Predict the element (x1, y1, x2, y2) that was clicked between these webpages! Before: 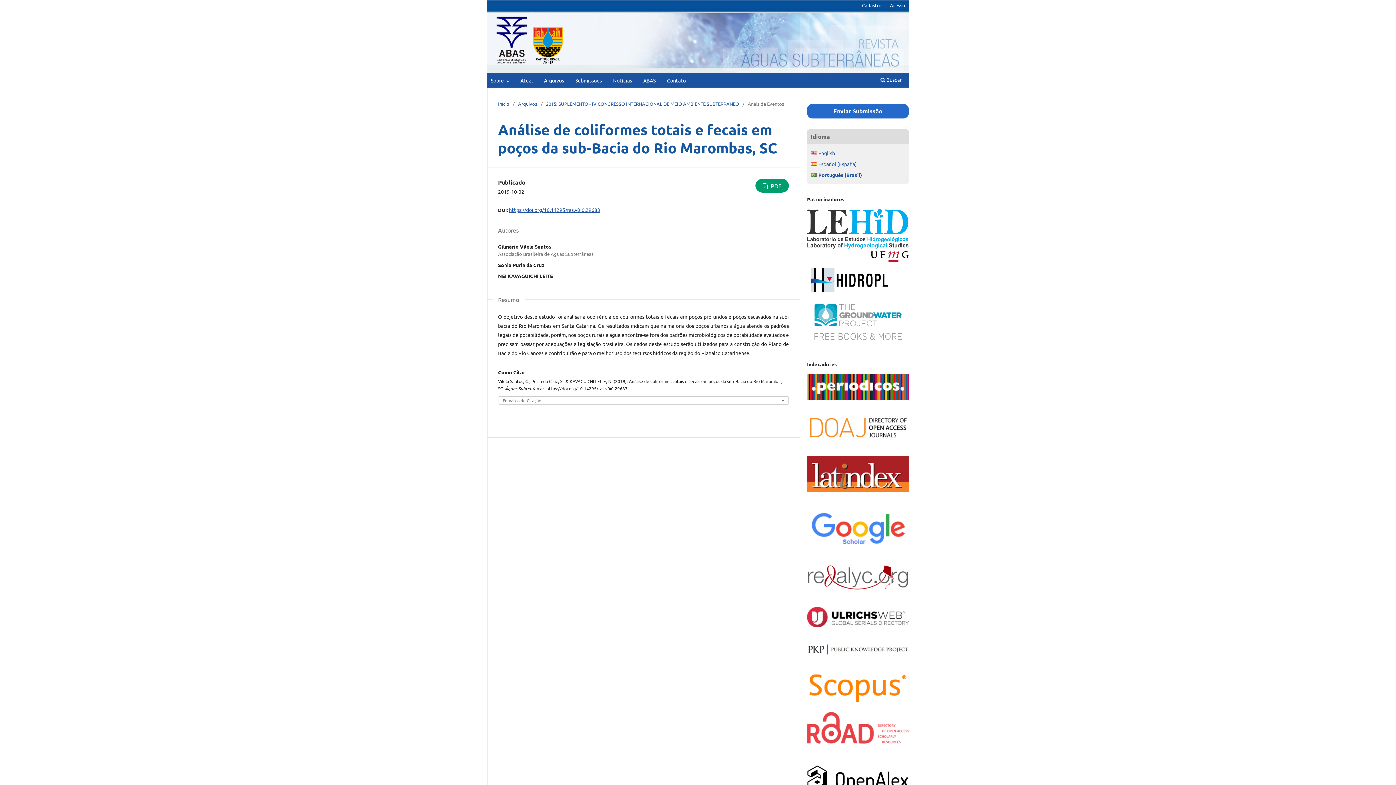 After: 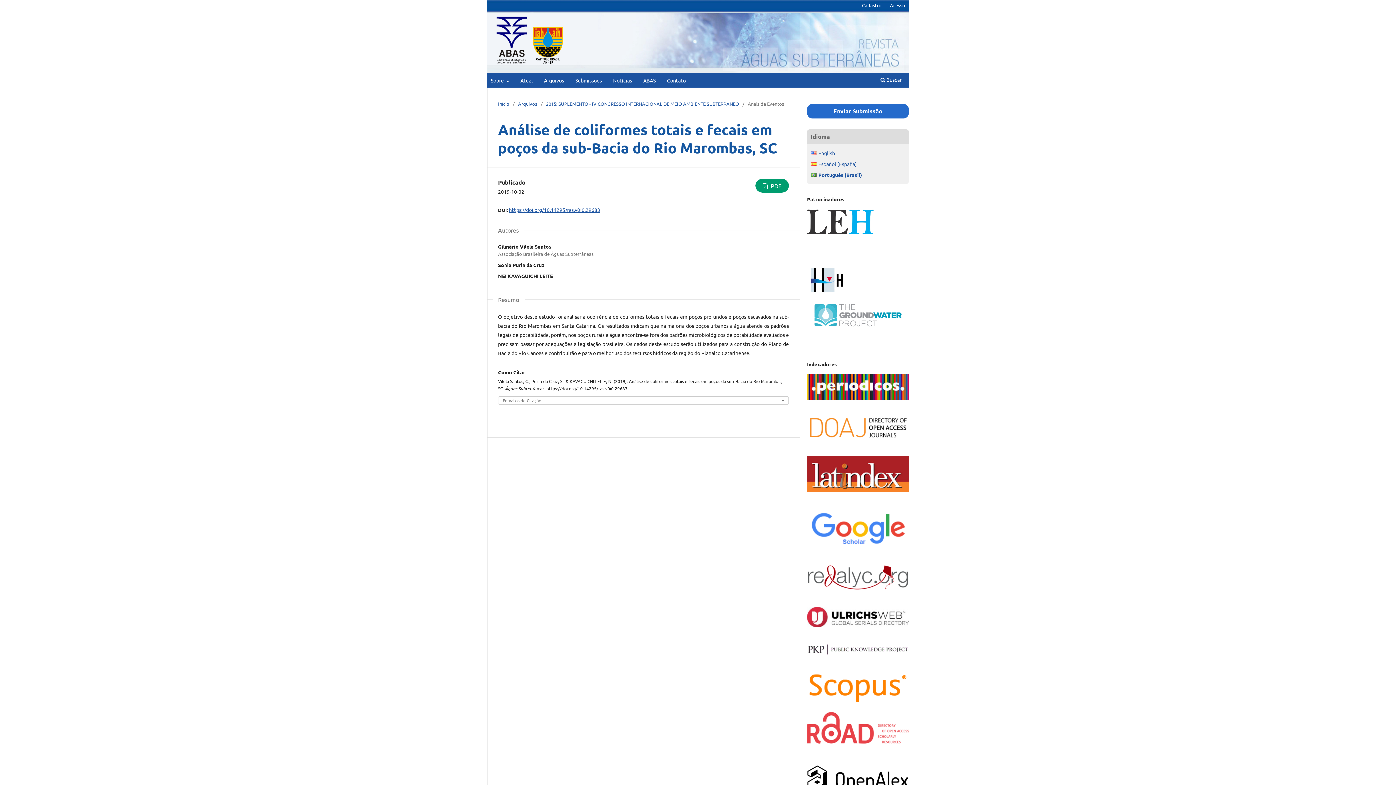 Action: label:  
Português (Brasil) bbox: (818, 171, 862, 178)